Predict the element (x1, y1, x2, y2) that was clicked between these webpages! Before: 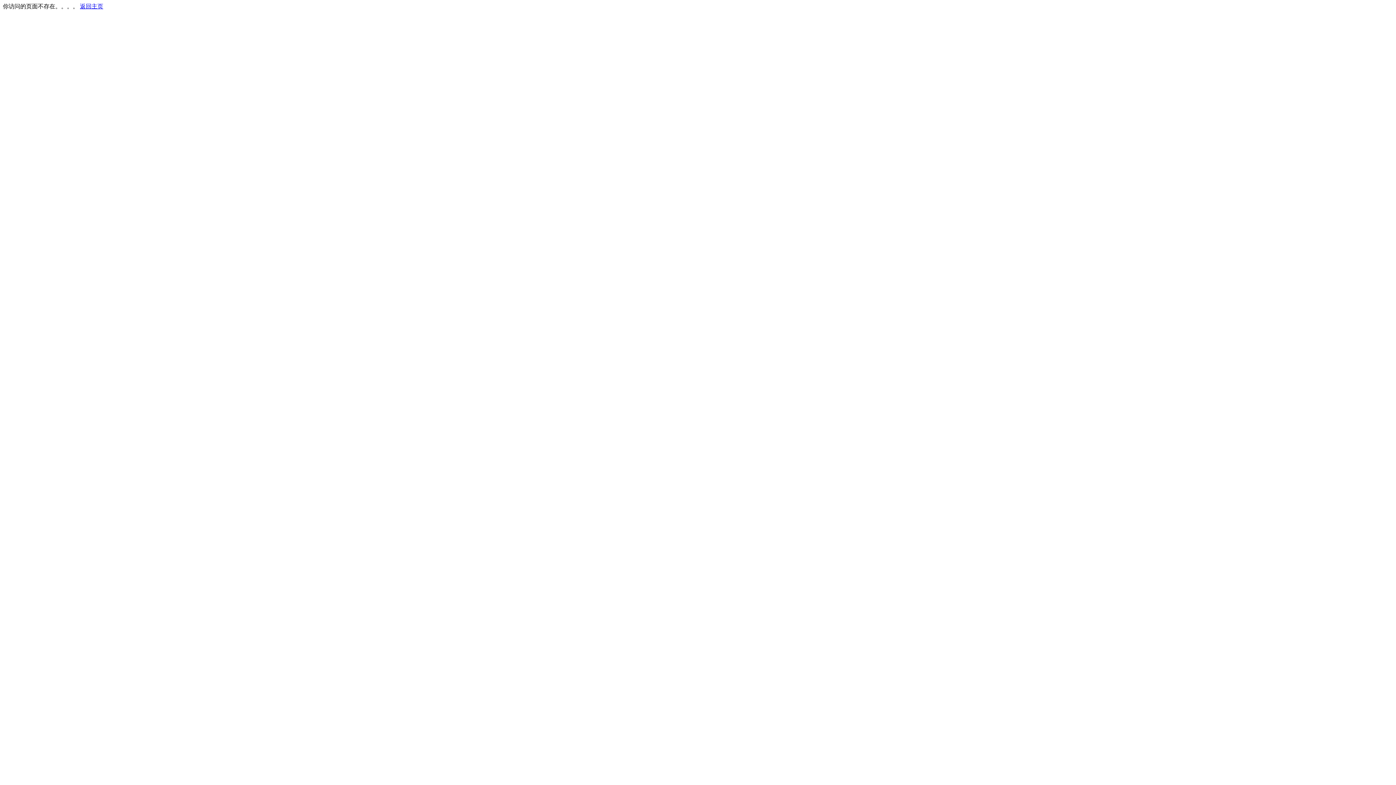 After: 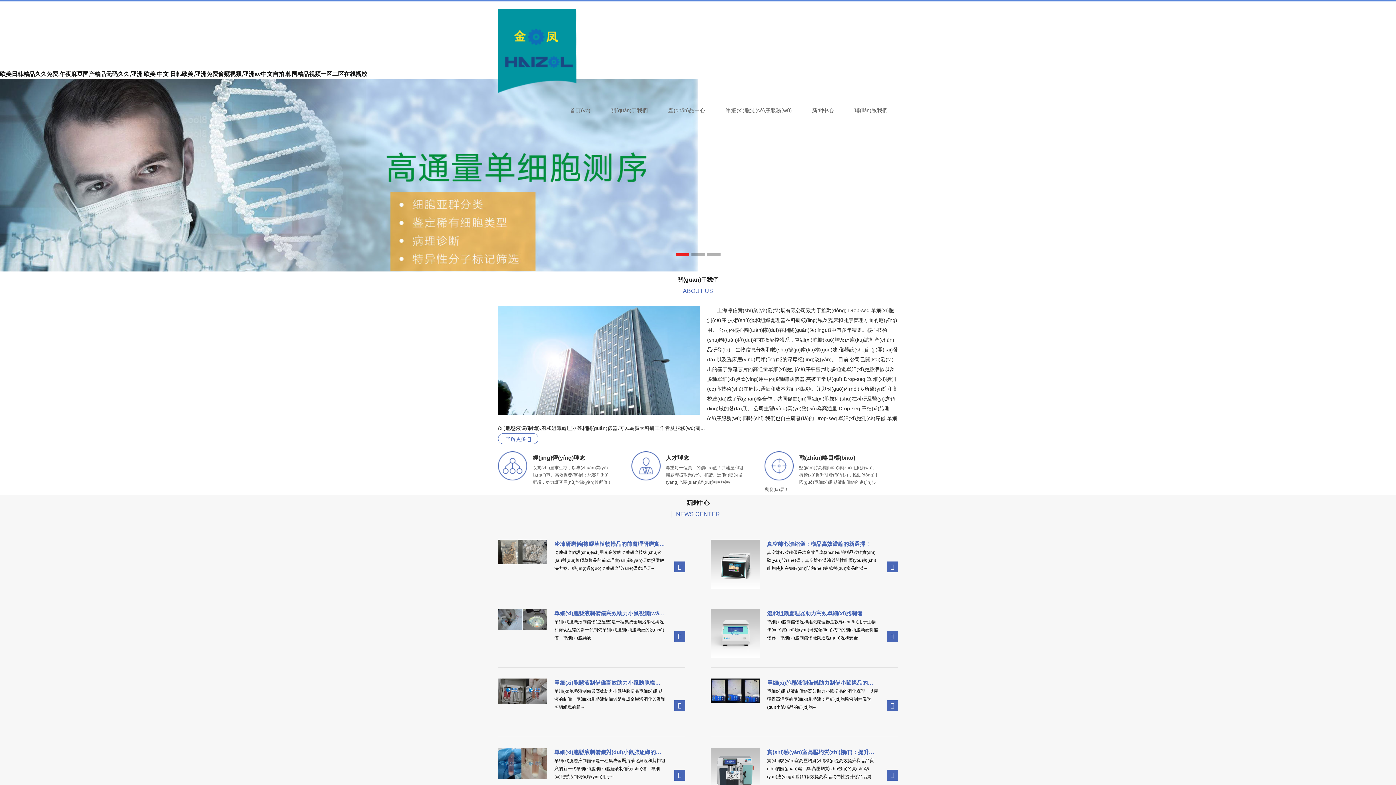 Action: label: 返回主页 bbox: (80, 3, 103, 9)